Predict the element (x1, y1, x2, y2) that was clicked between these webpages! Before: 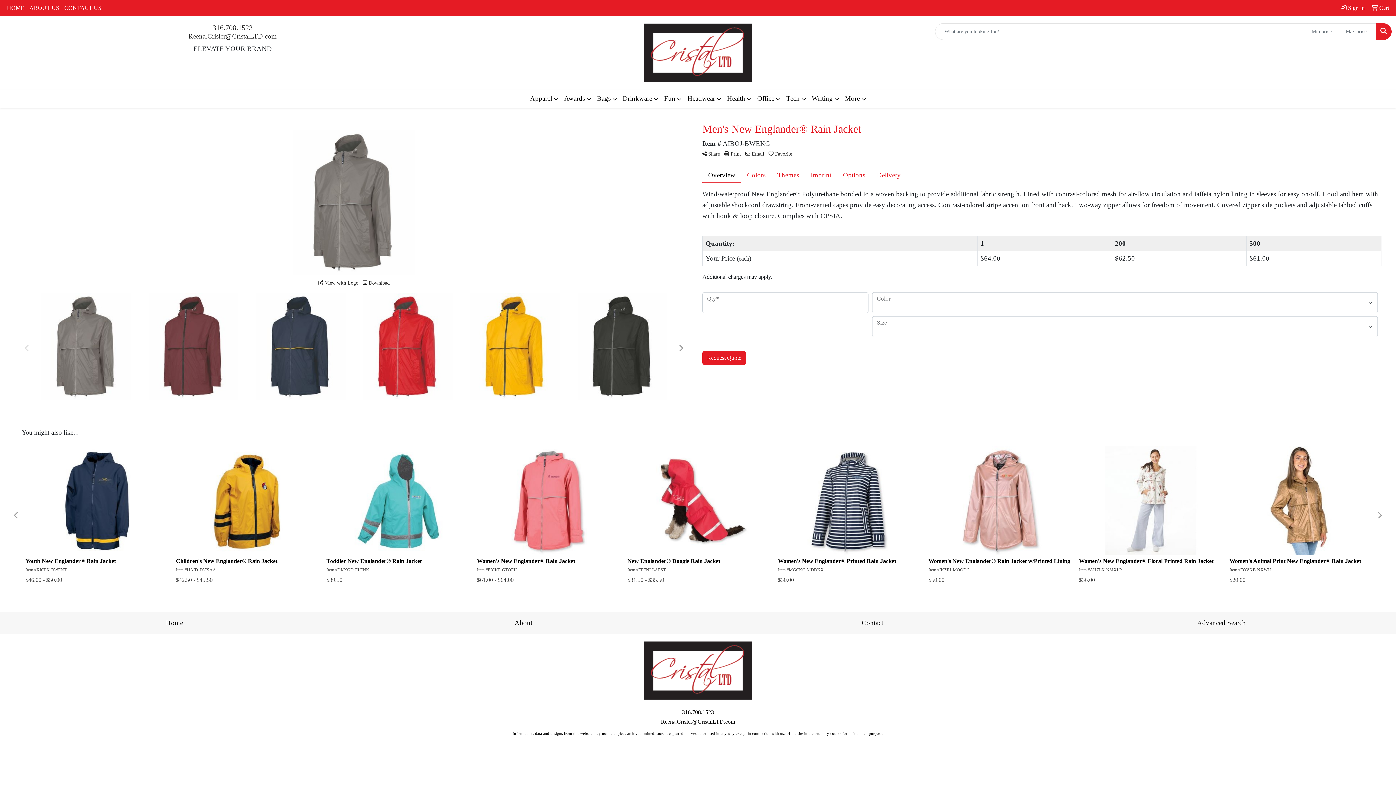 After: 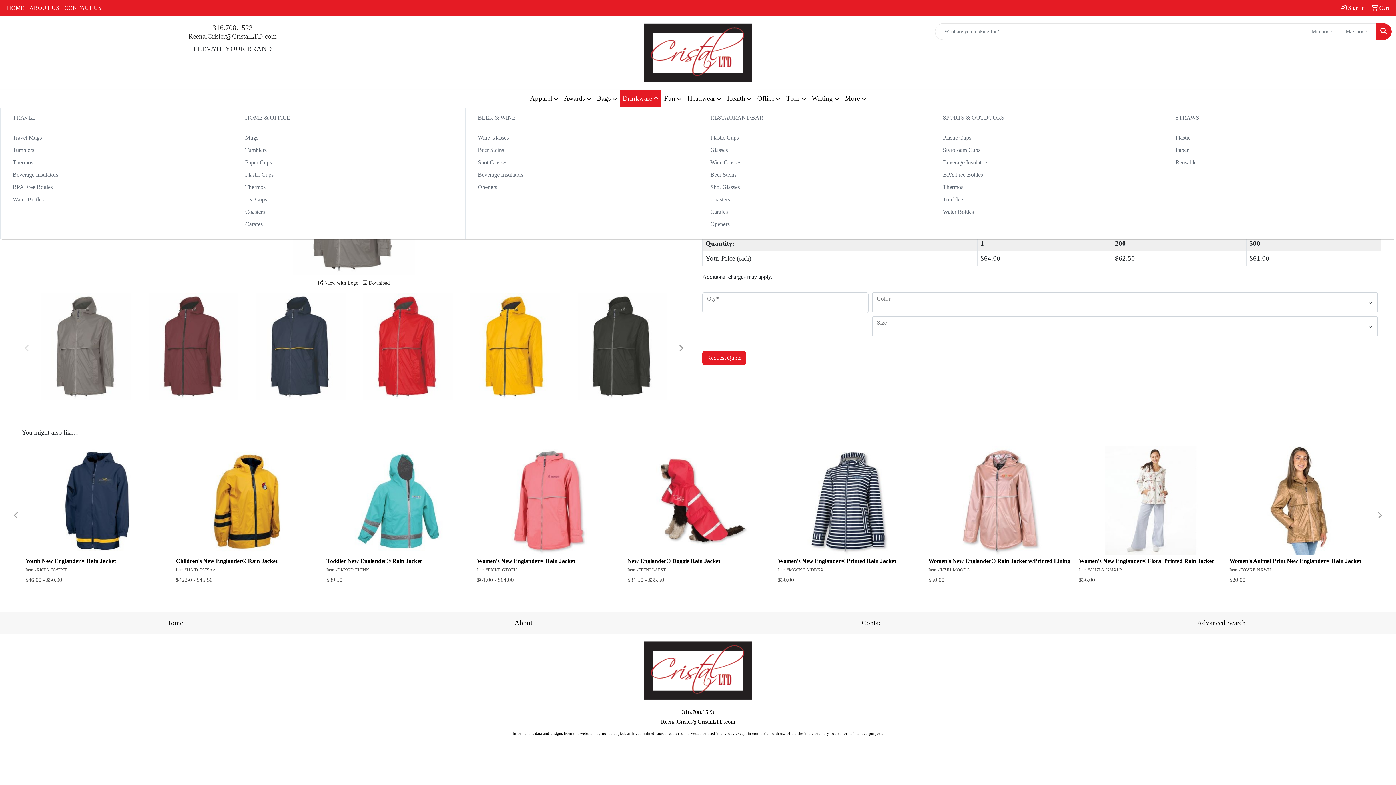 Action: label: Drinkware bbox: (620, 89, 661, 108)